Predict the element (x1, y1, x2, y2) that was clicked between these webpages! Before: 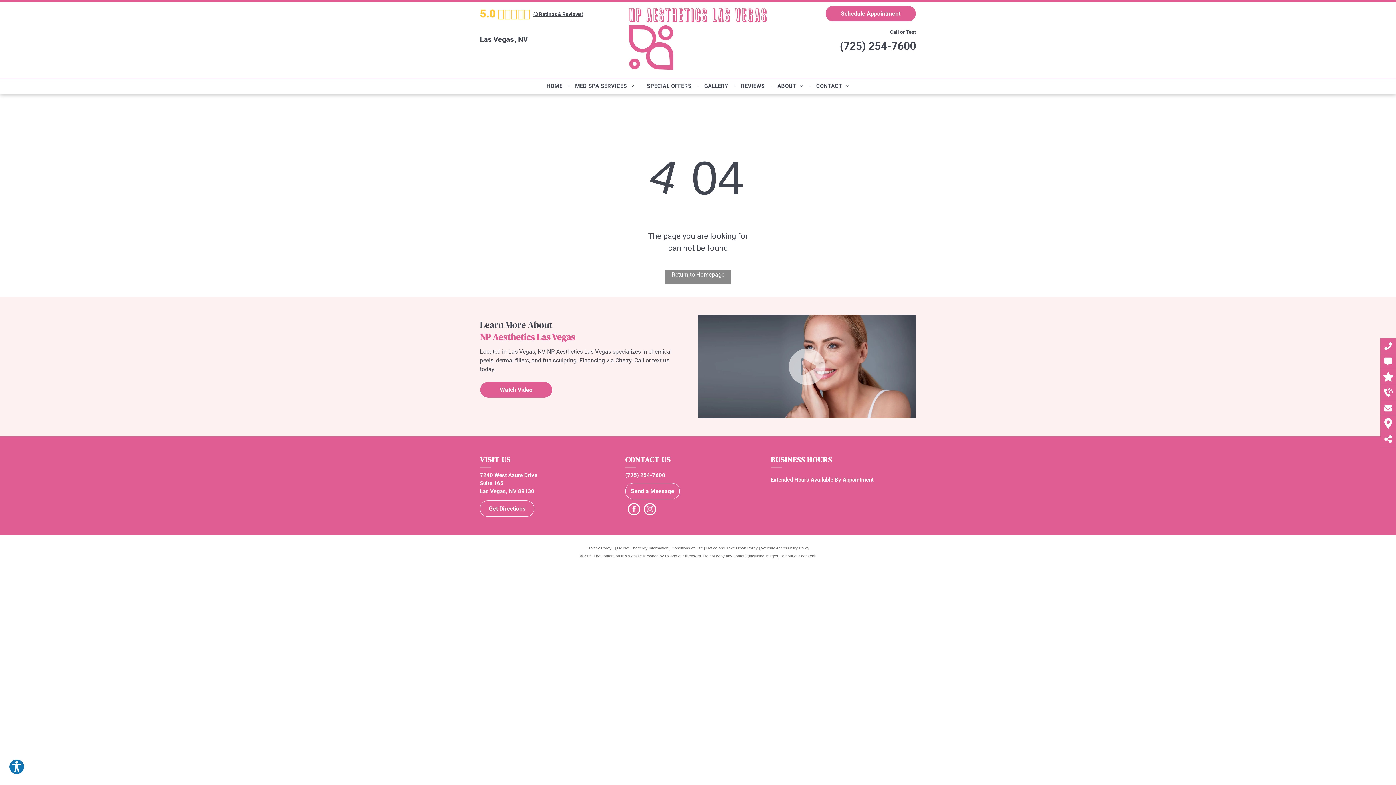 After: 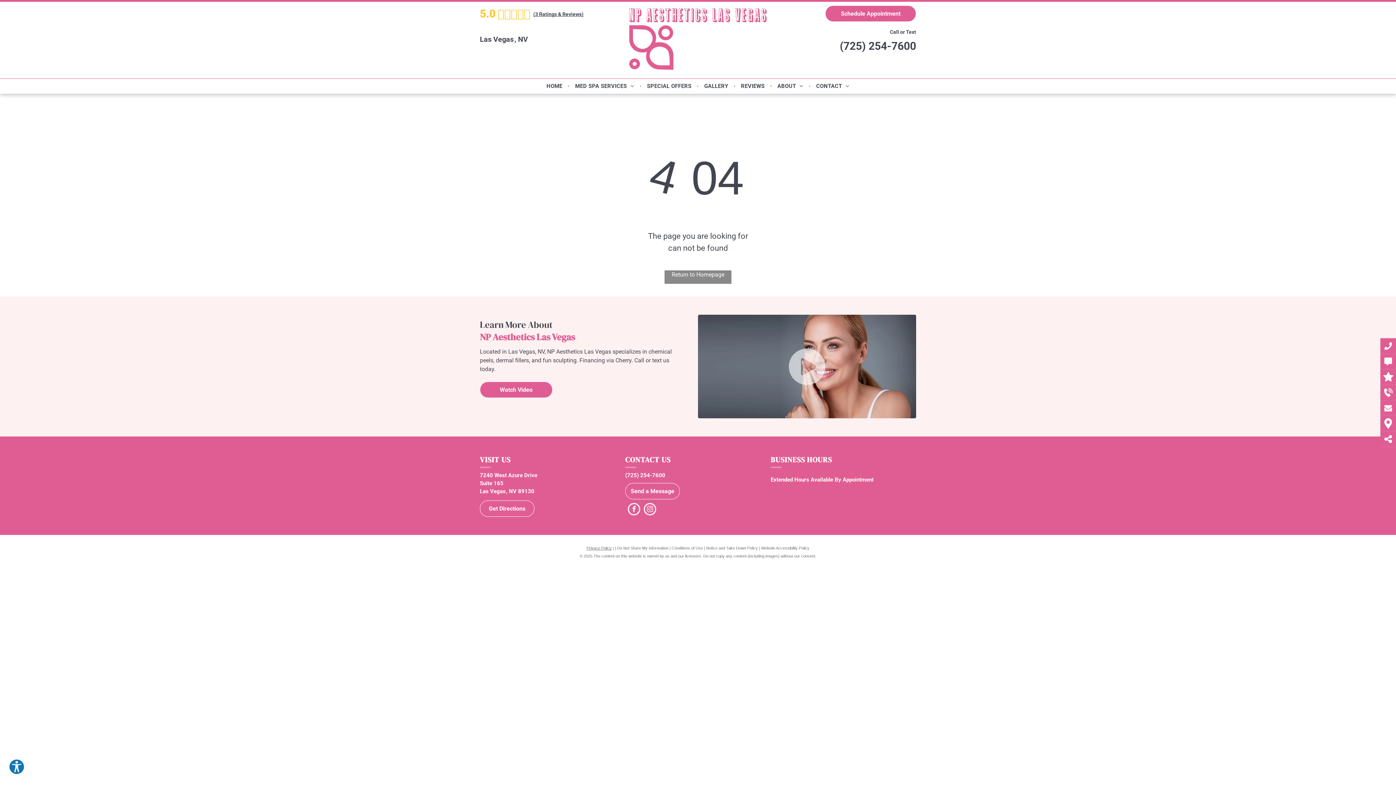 Action: label: Privacy Policy bbox: (586, 546, 611, 550)